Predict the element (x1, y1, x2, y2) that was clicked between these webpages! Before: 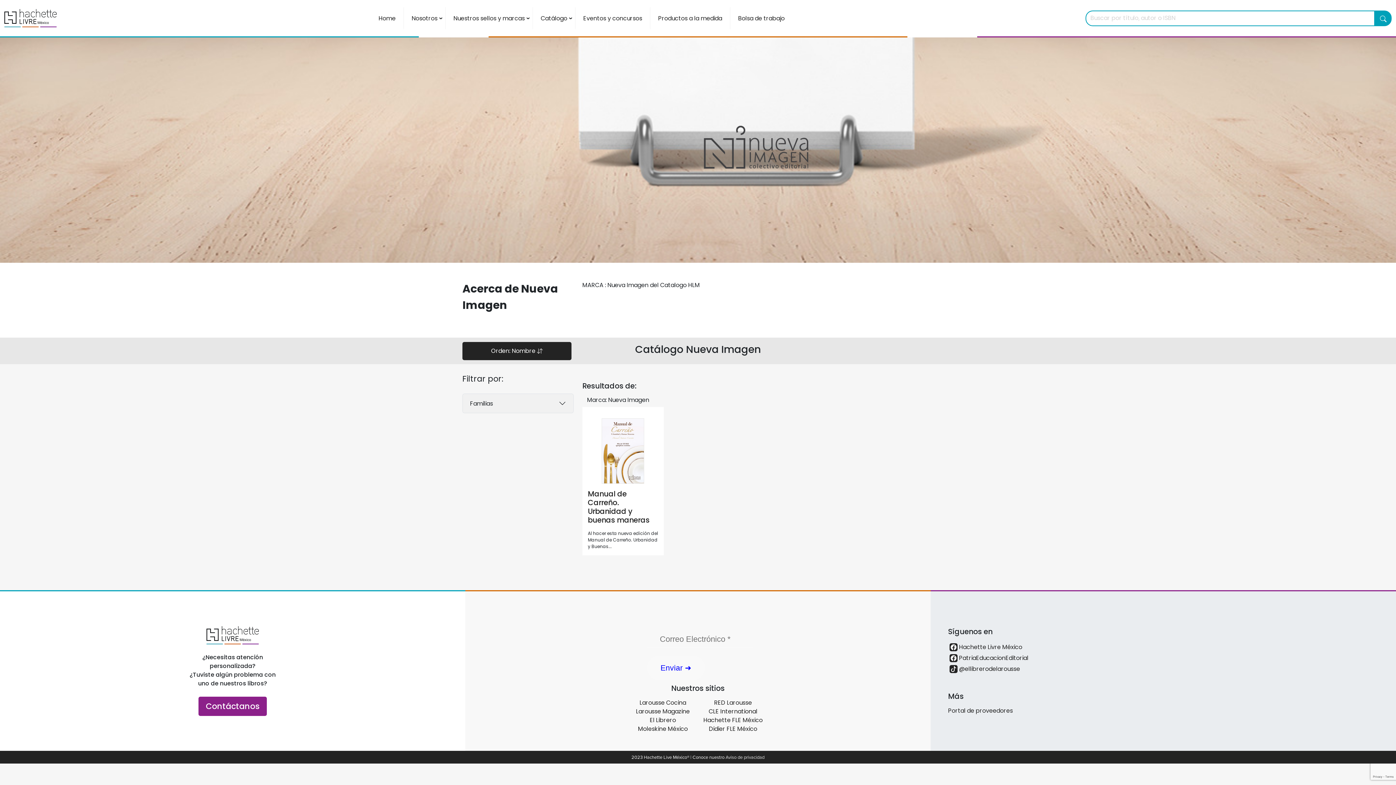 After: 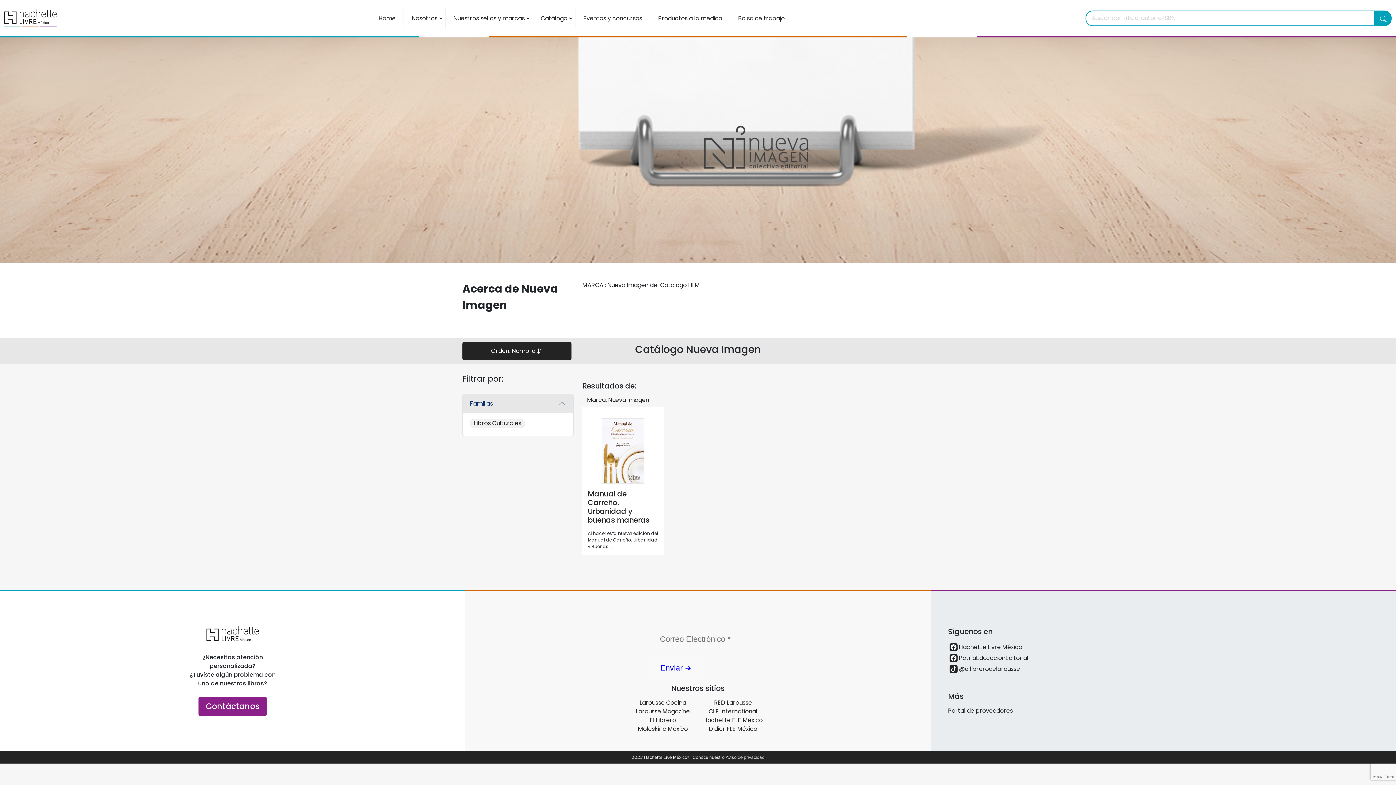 Action: label: Familias bbox: (462, 394, 573, 413)